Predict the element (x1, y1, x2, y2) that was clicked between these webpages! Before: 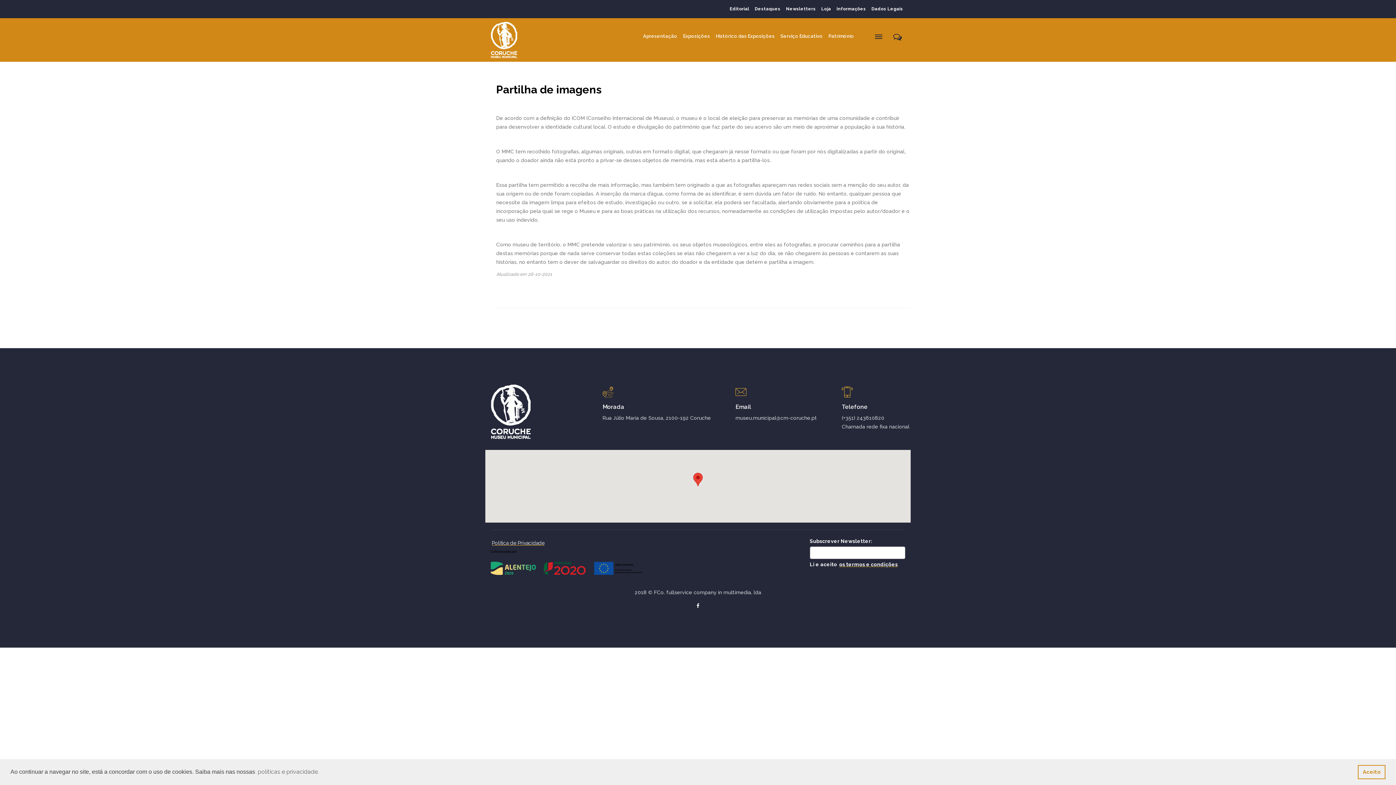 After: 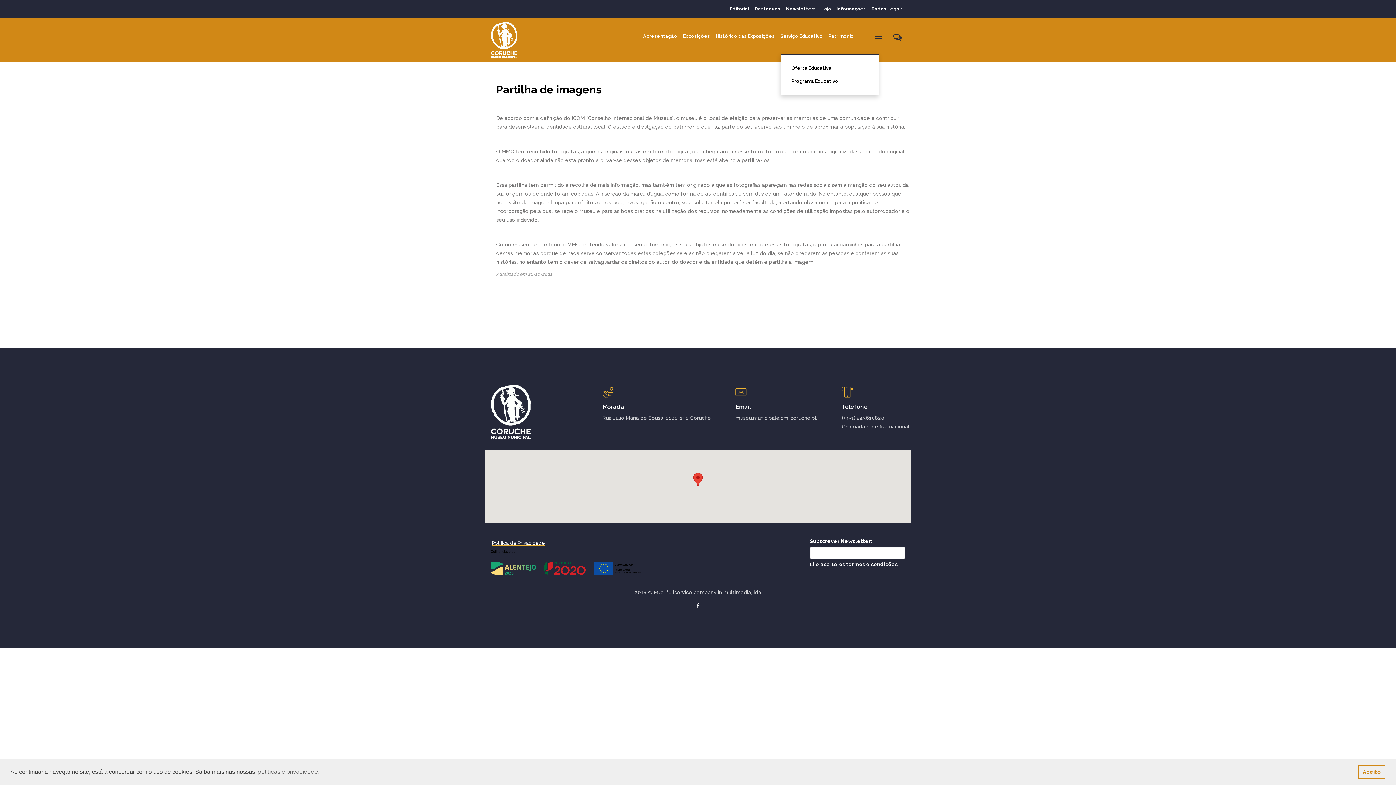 Action: label: Serviço Educativo bbox: (780, 18, 822, 54)